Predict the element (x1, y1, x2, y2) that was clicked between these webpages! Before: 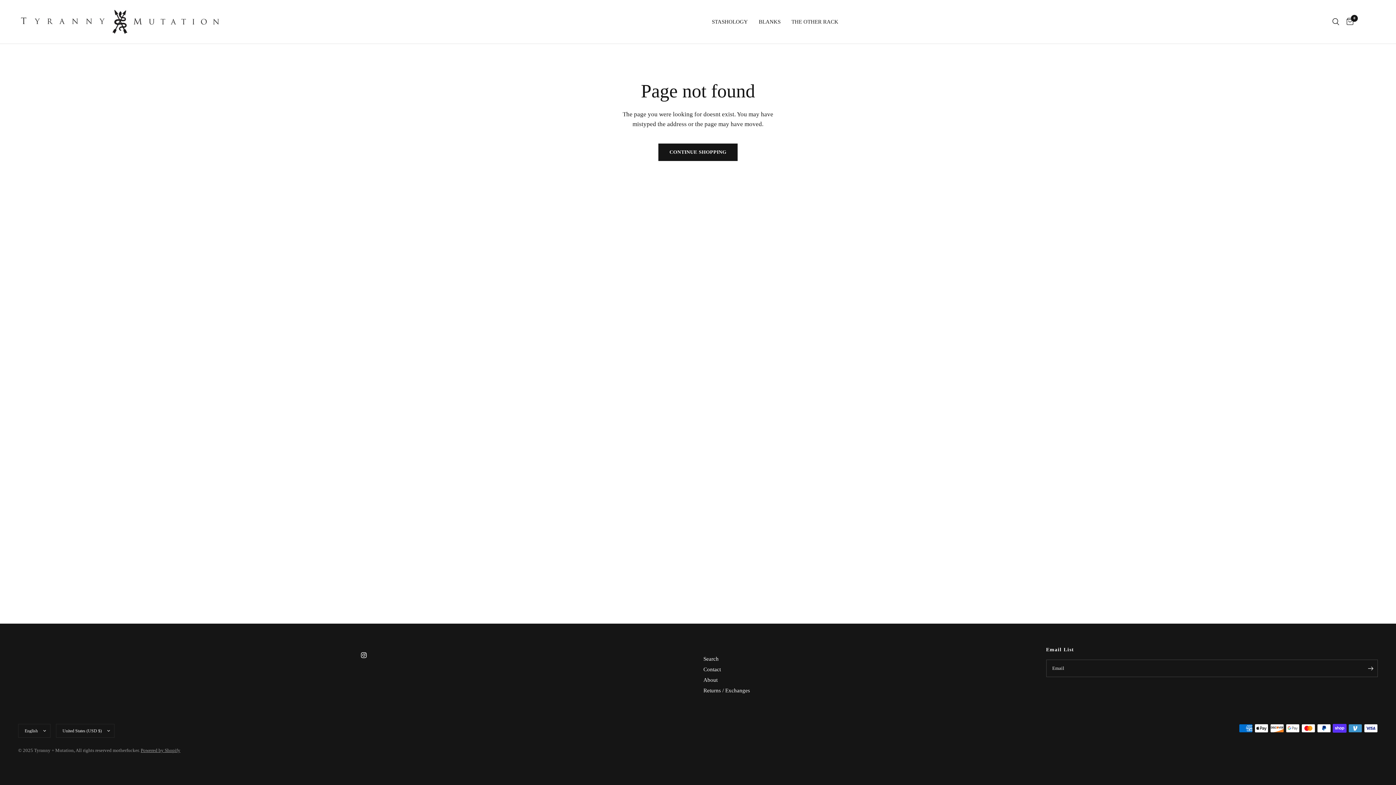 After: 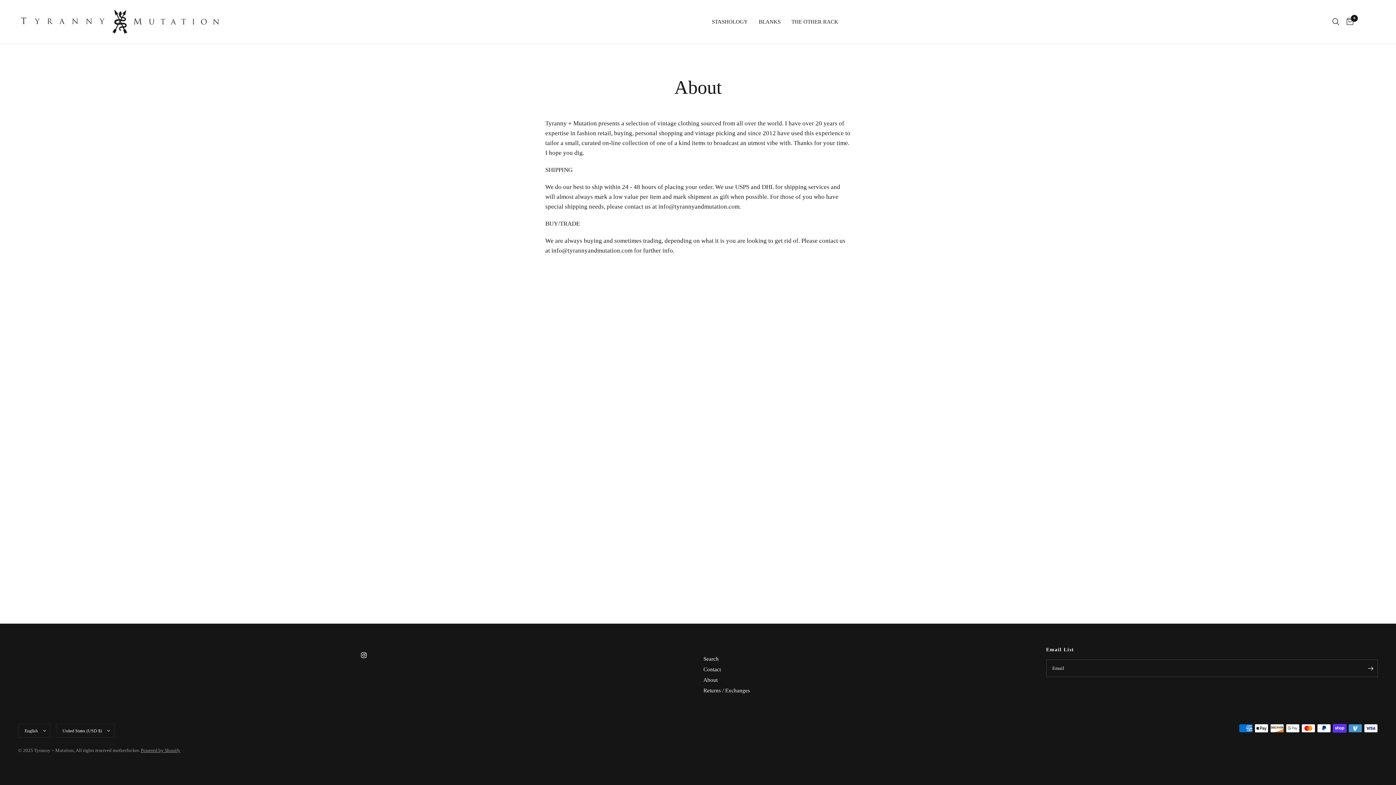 Action: label: About bbox: (703, 677, 717, 683)